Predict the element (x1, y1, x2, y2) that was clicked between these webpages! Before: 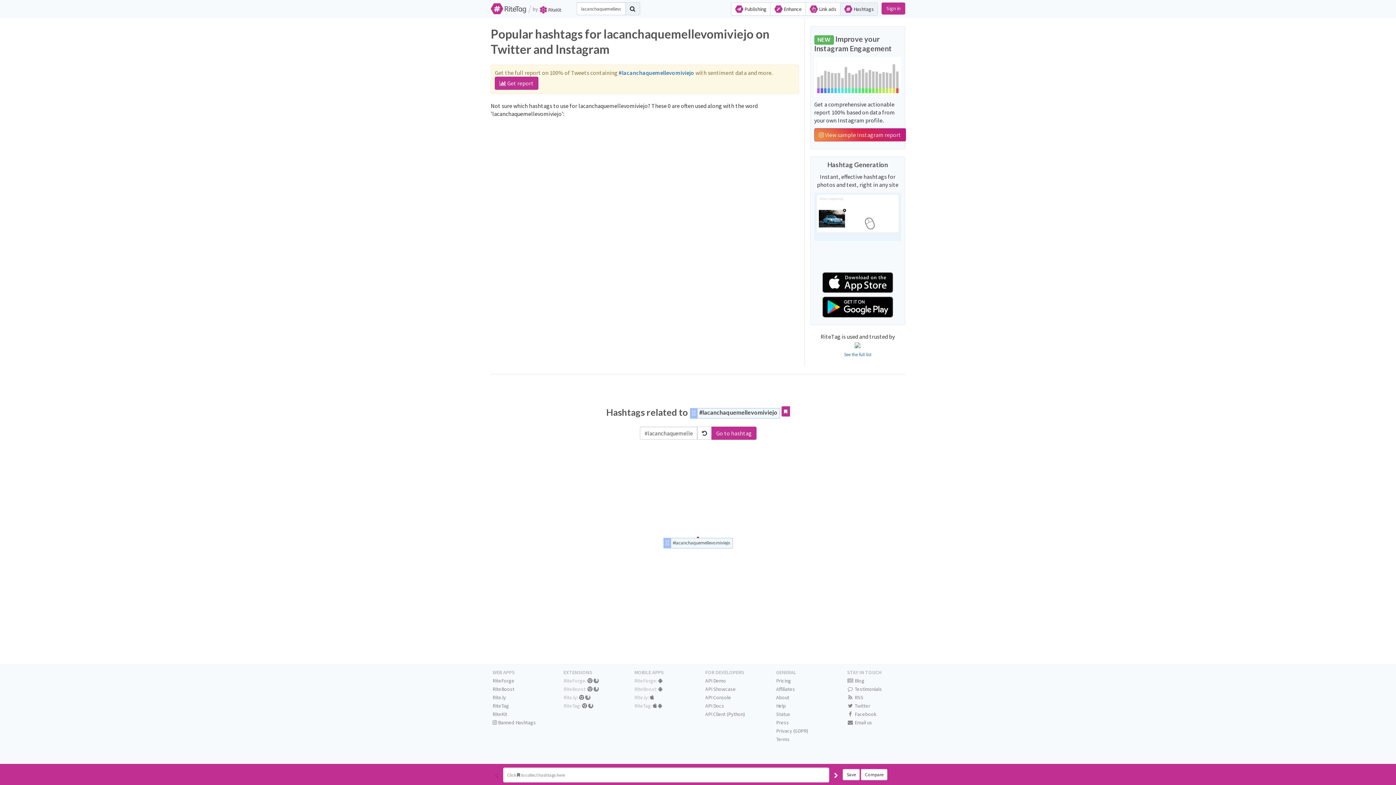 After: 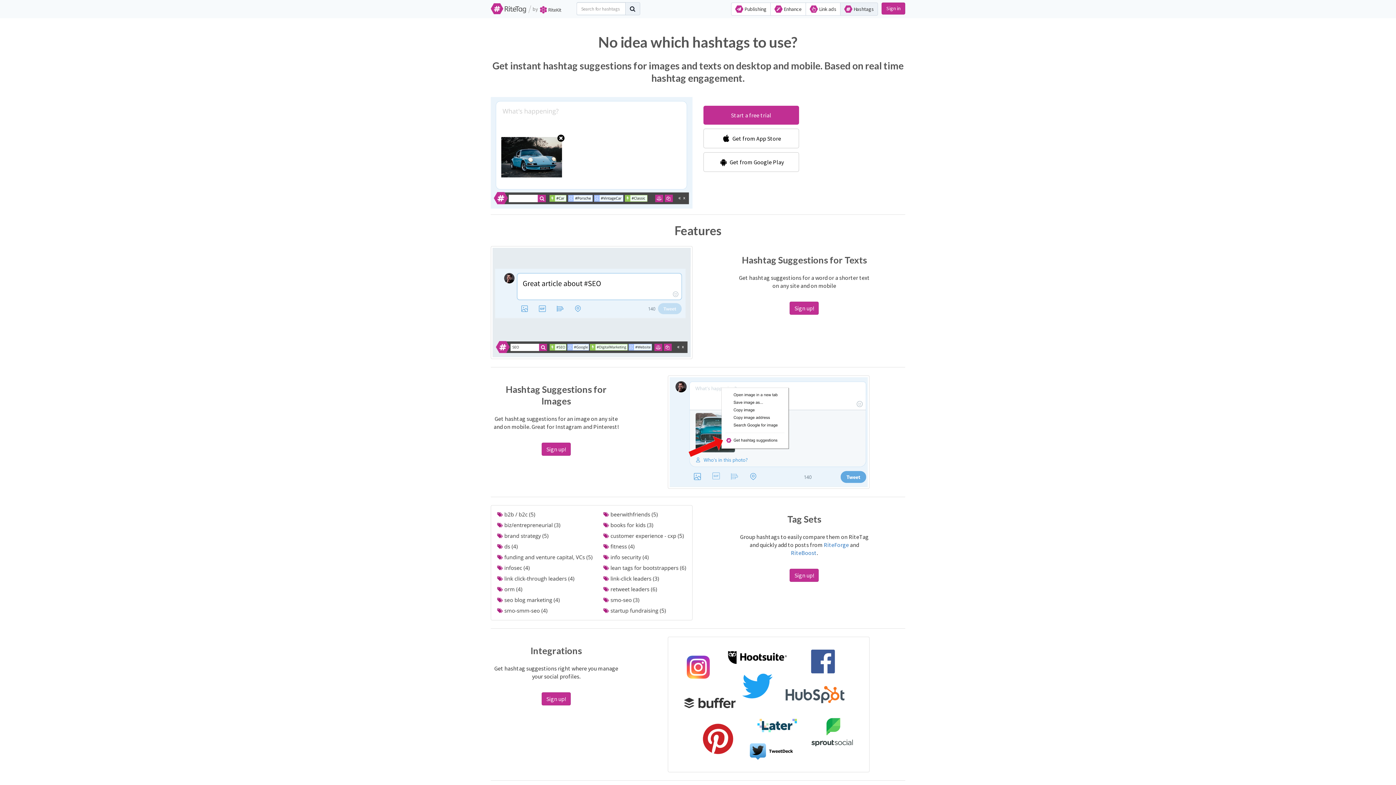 Action: label: RiteTag bbox: (492, 703, 509, 709)